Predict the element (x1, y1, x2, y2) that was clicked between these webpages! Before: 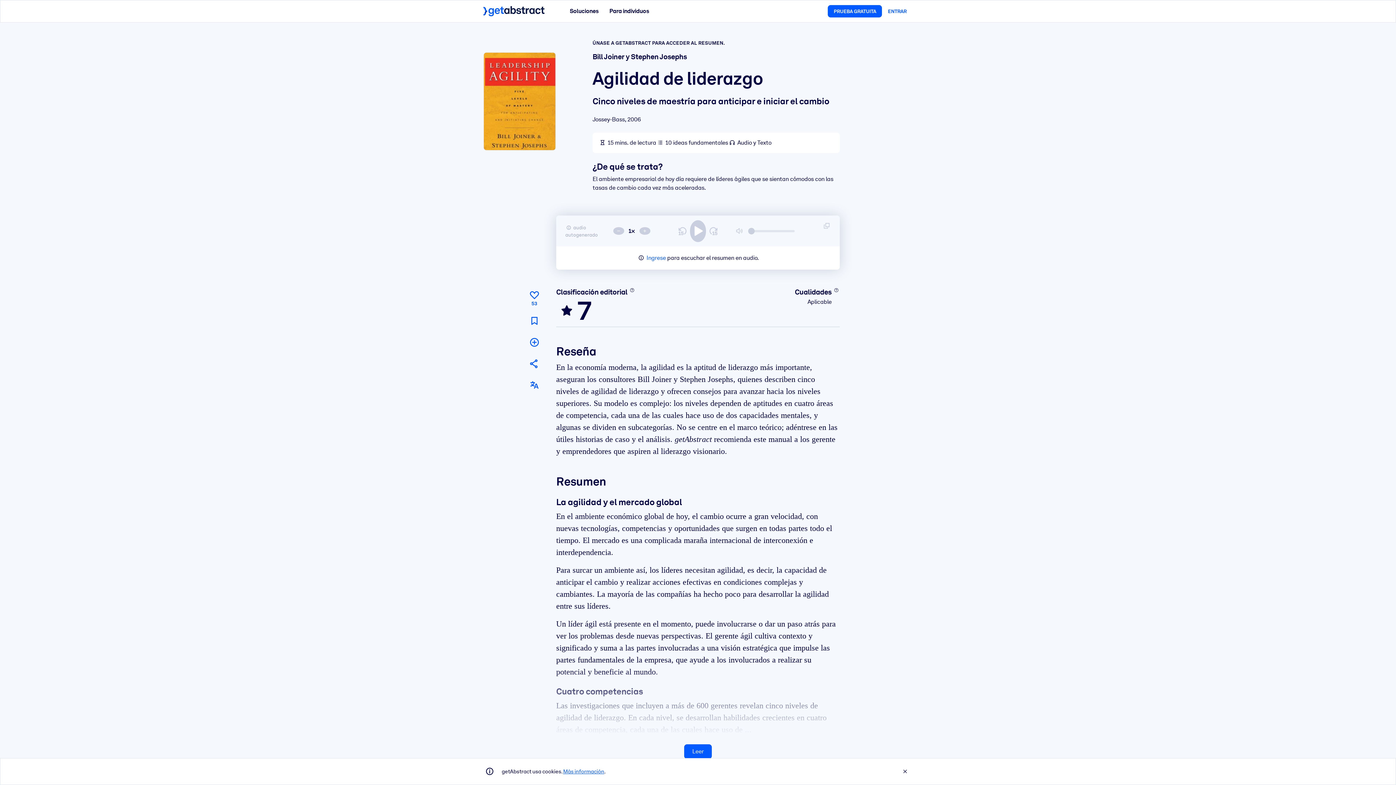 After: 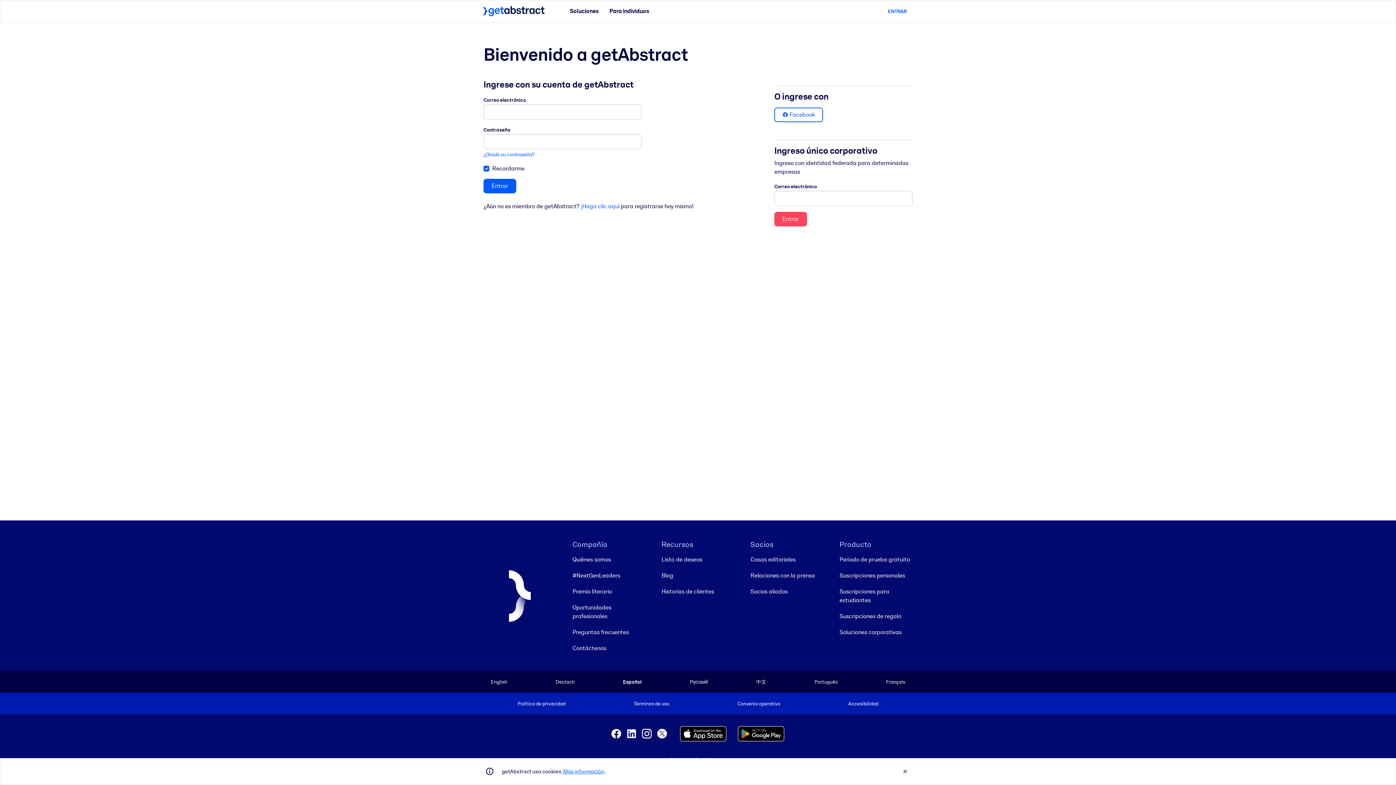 Action: label: Ingrese bbox: (646, 254, 666, 261)